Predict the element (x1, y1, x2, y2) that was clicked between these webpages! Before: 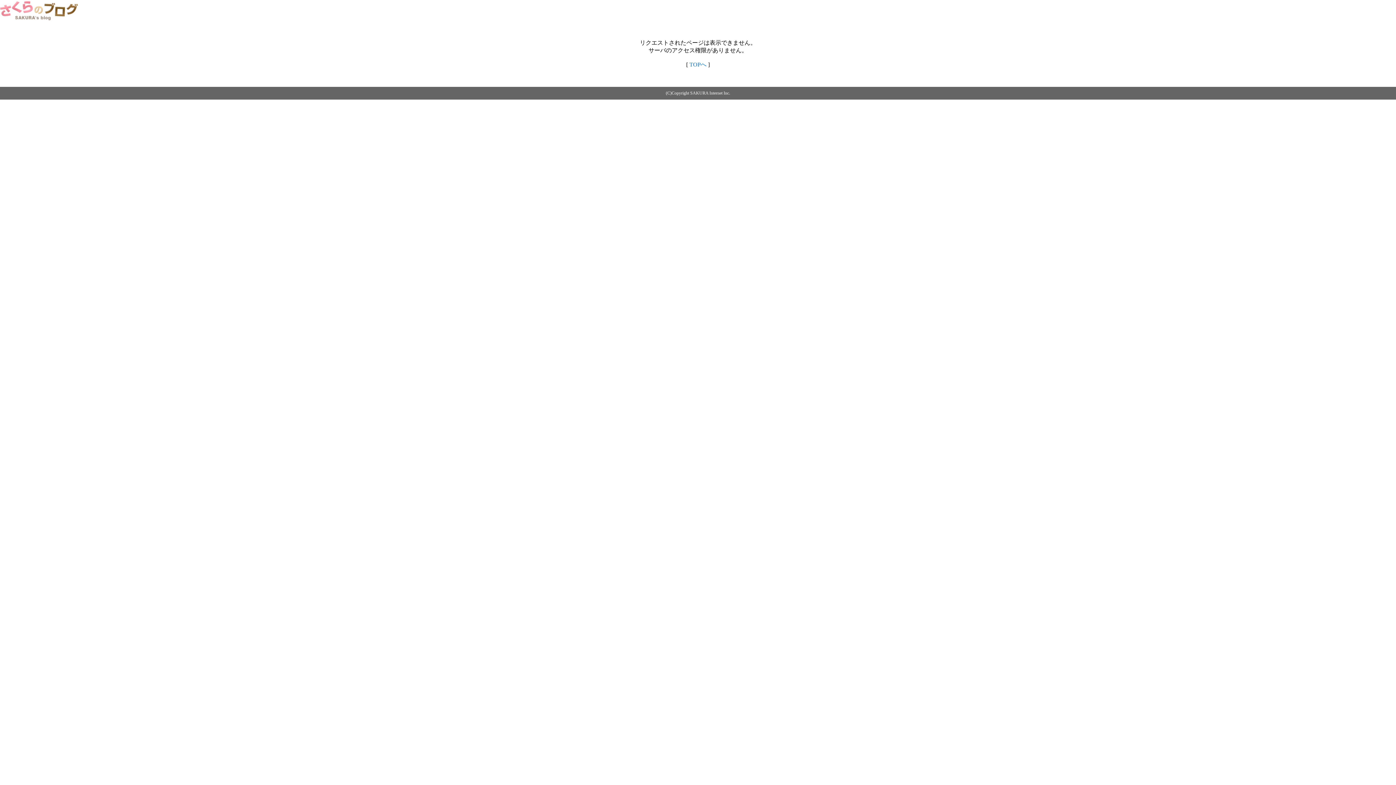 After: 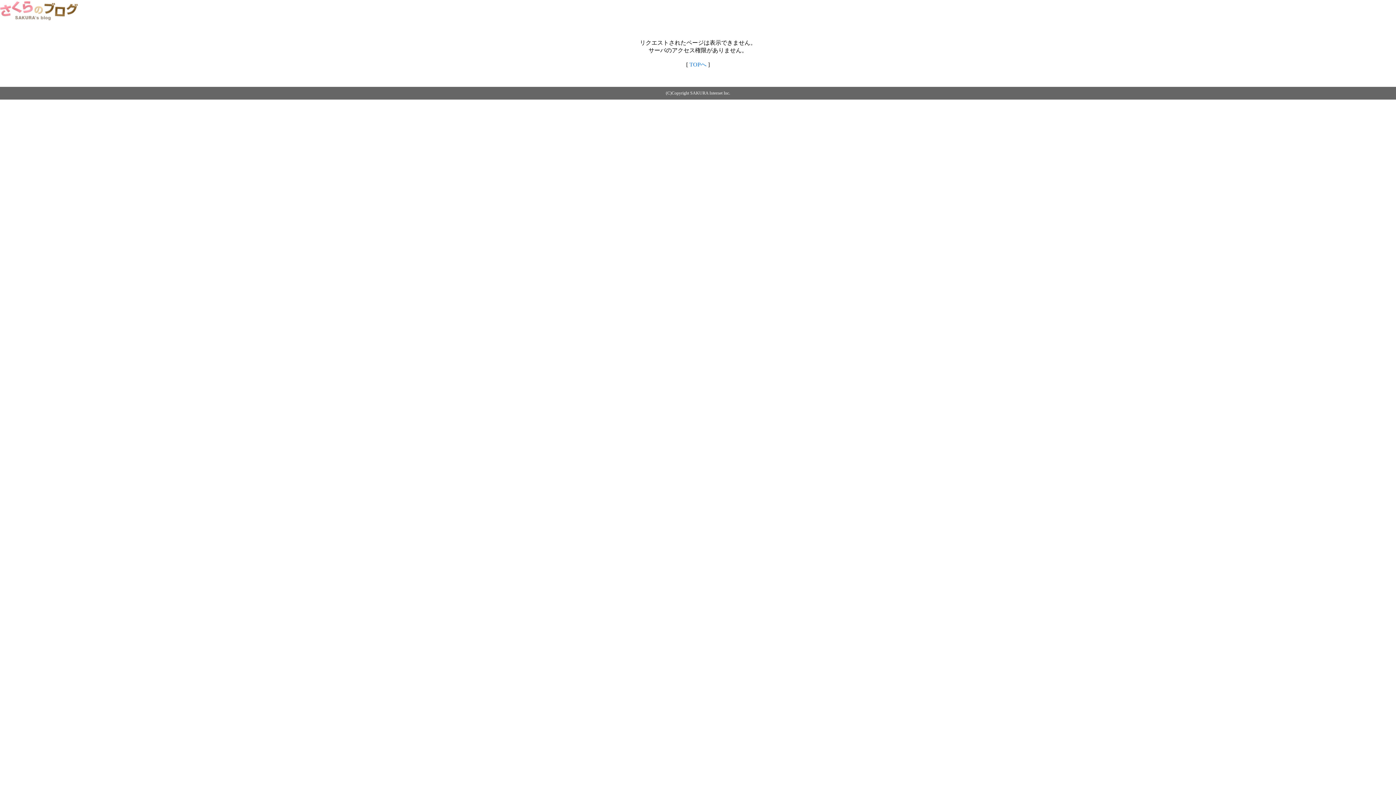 Action: bbox: (0, 14, 79, 20)